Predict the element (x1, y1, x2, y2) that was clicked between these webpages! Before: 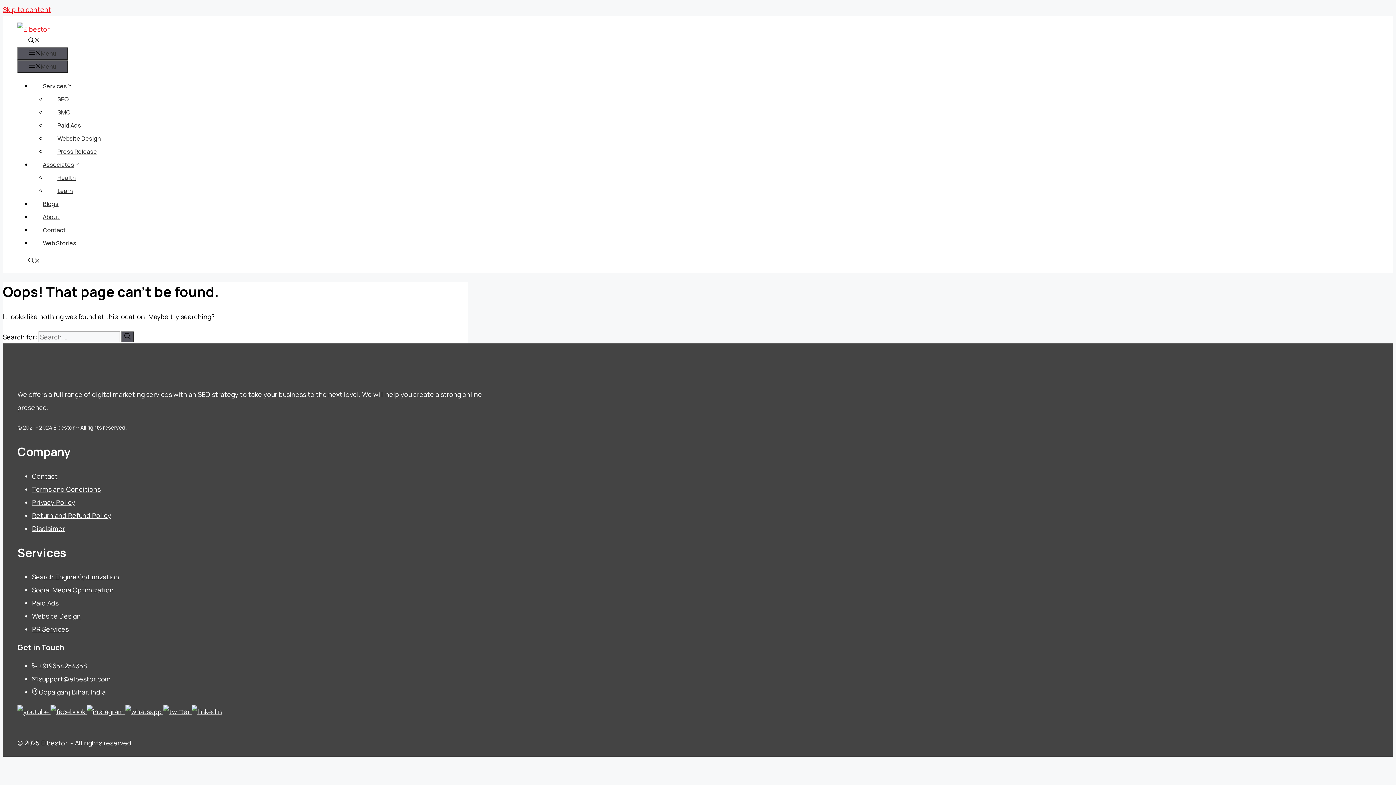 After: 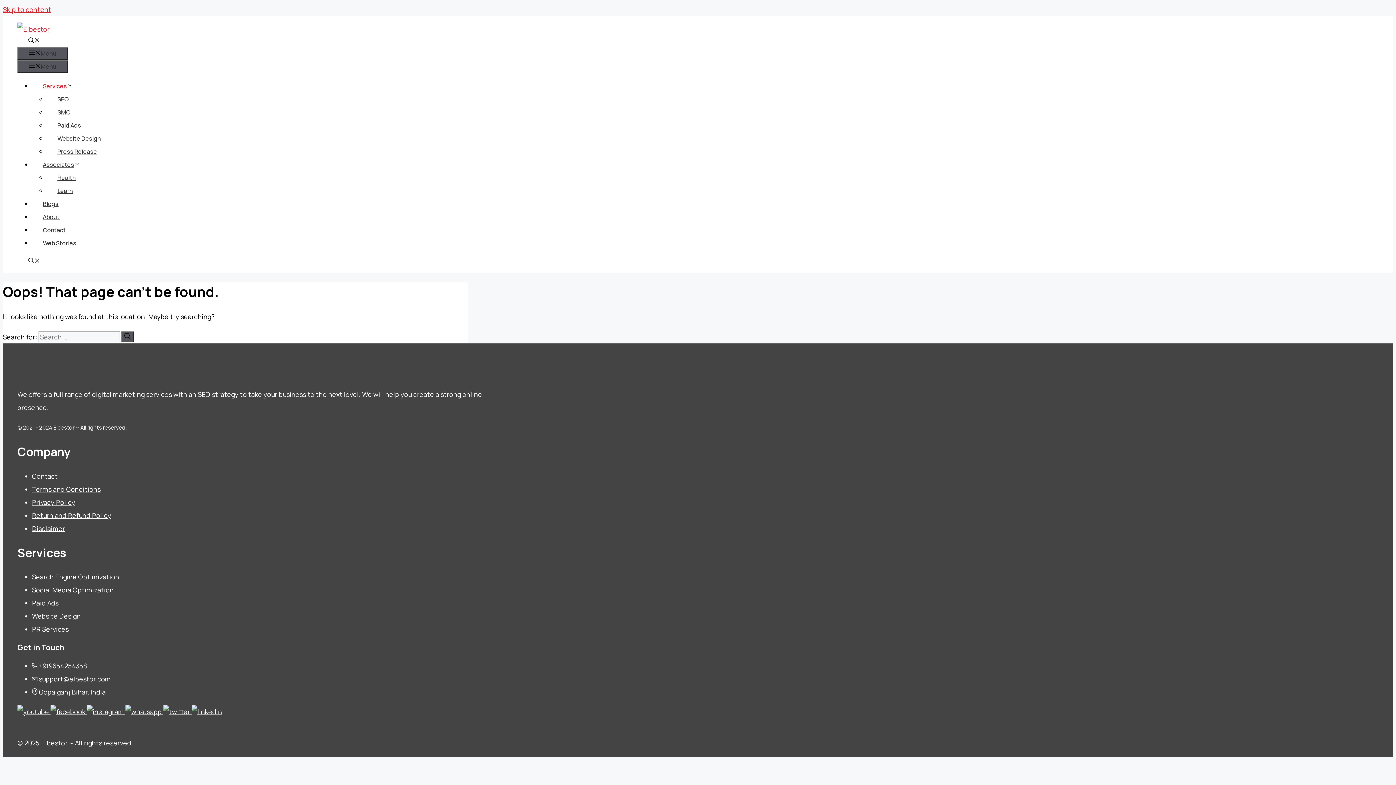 Action: label: Services bbox: (32, 82, 94, 90)